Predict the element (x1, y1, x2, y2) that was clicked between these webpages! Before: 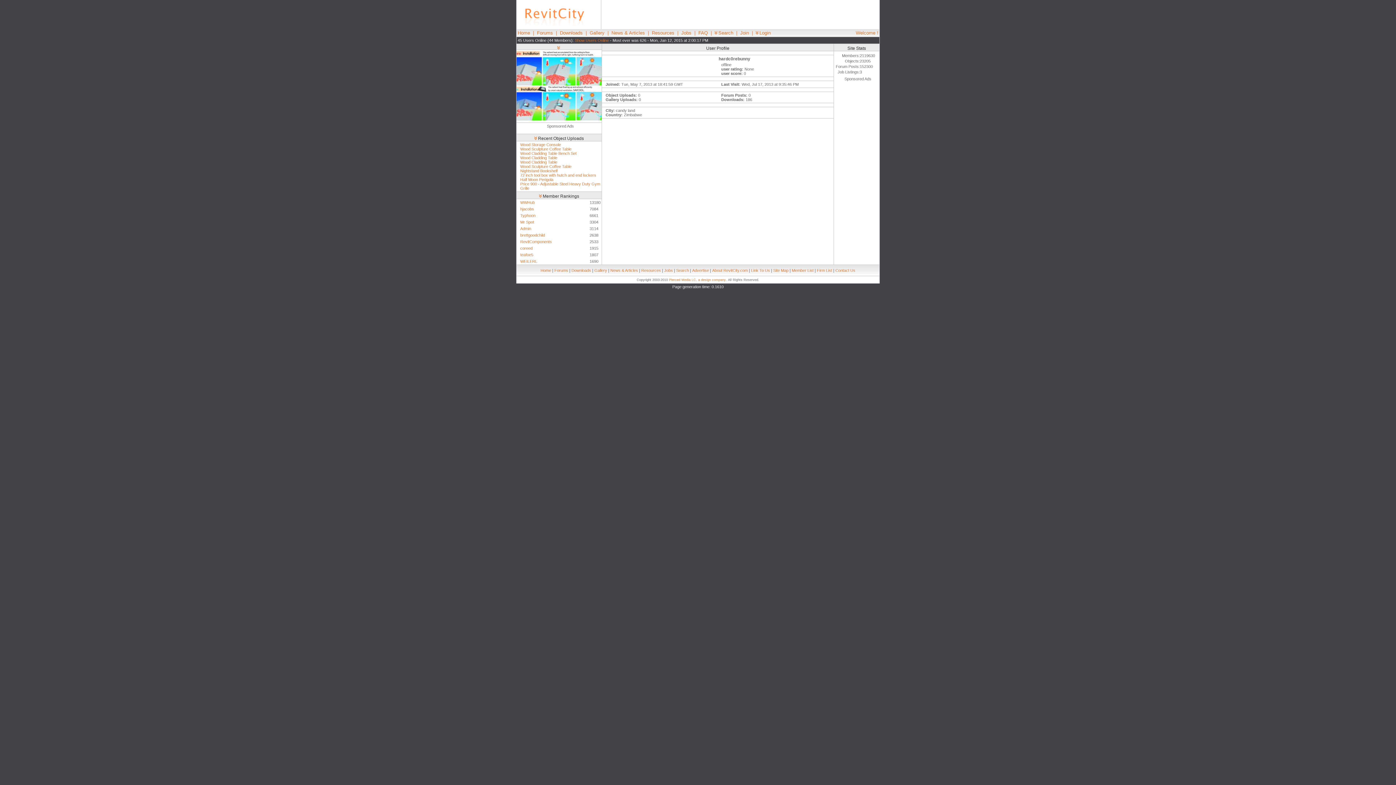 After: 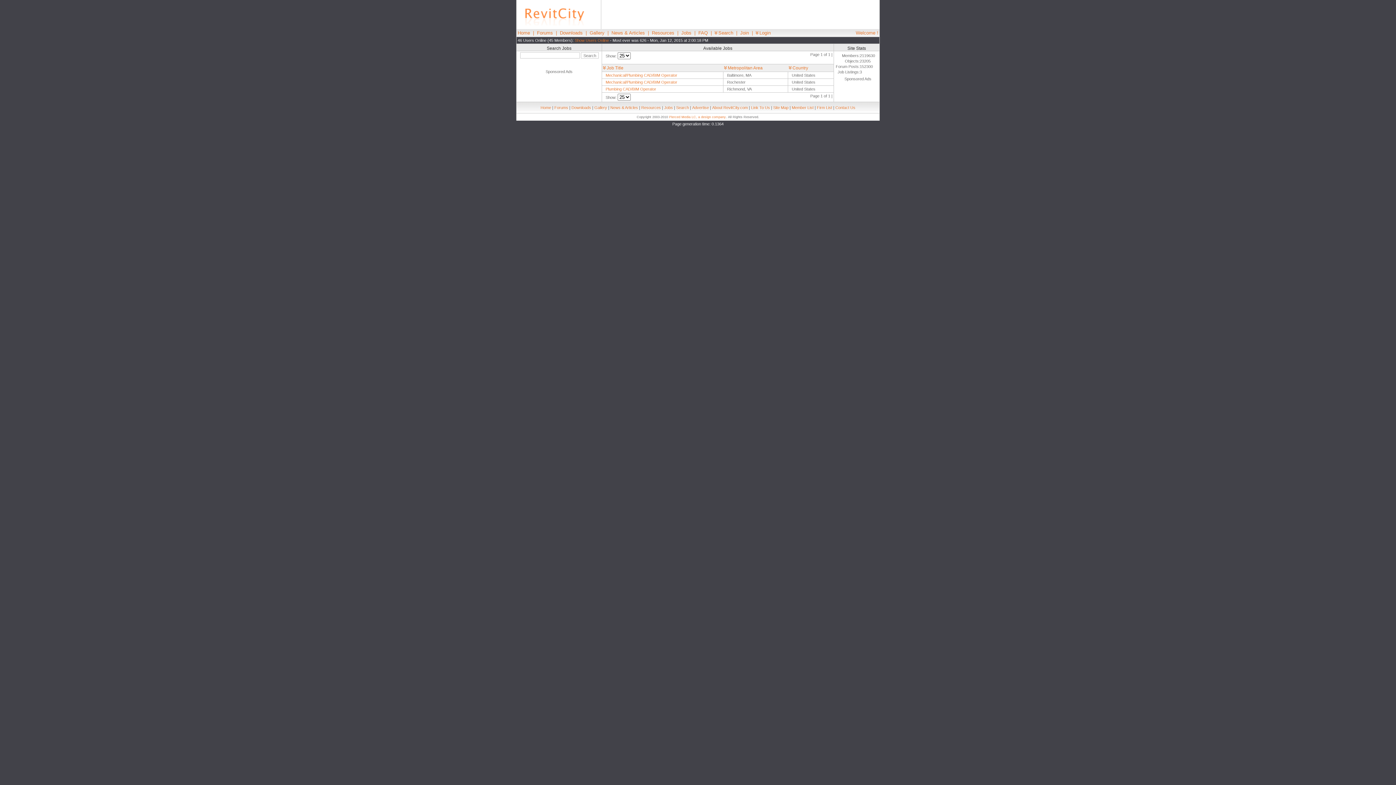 Action: label: Jobs bbox: (664, 268, 673, 272)